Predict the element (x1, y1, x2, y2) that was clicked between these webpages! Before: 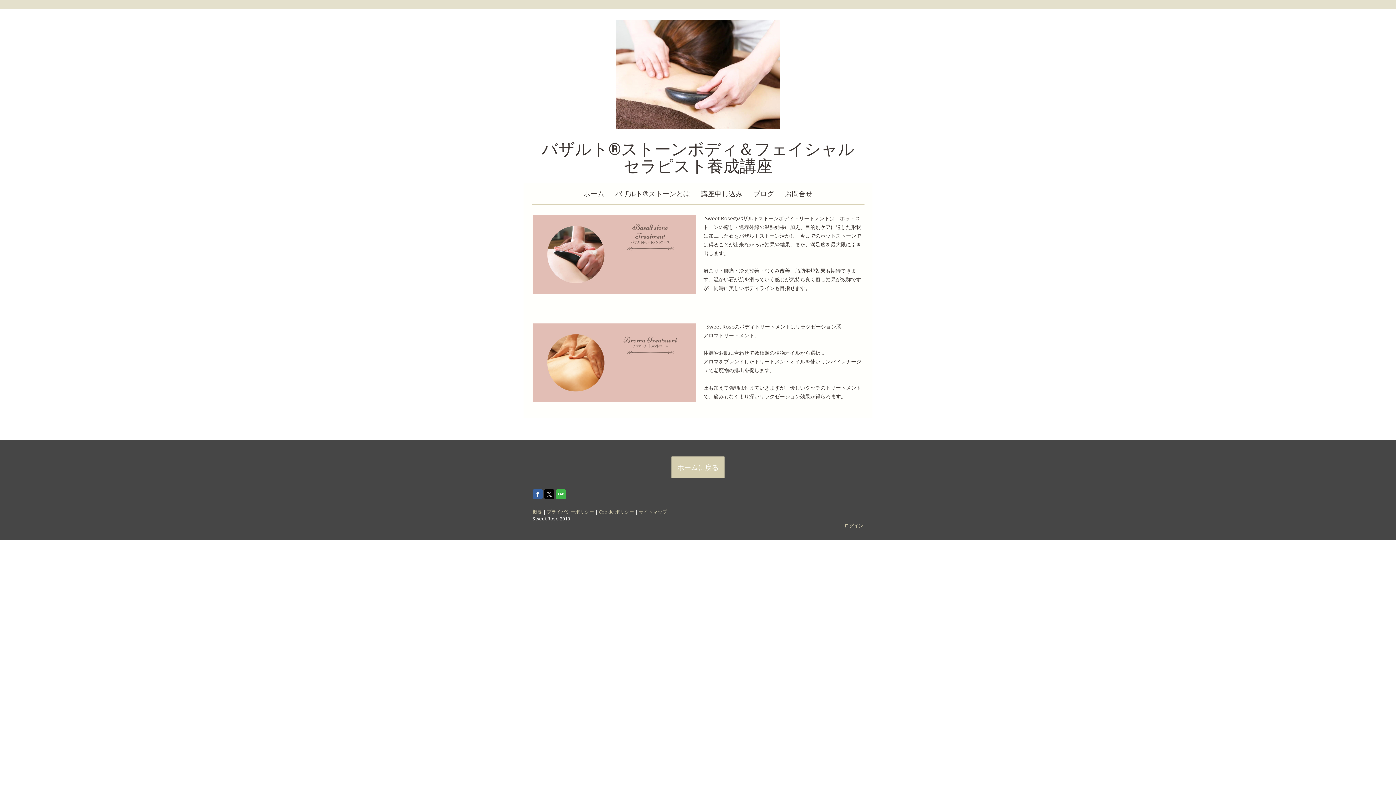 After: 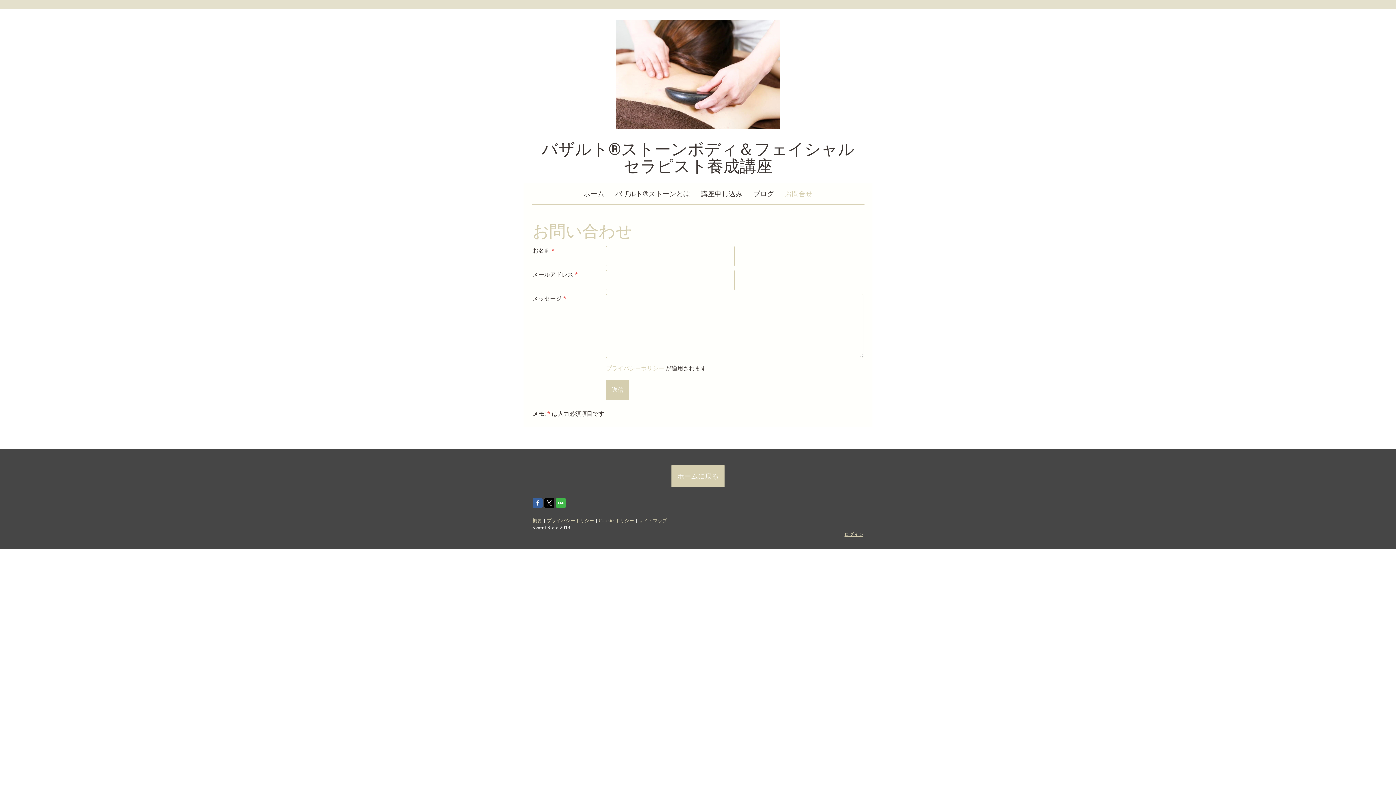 Action: bbox: (779, 183, 818, 204) label: お問合せ